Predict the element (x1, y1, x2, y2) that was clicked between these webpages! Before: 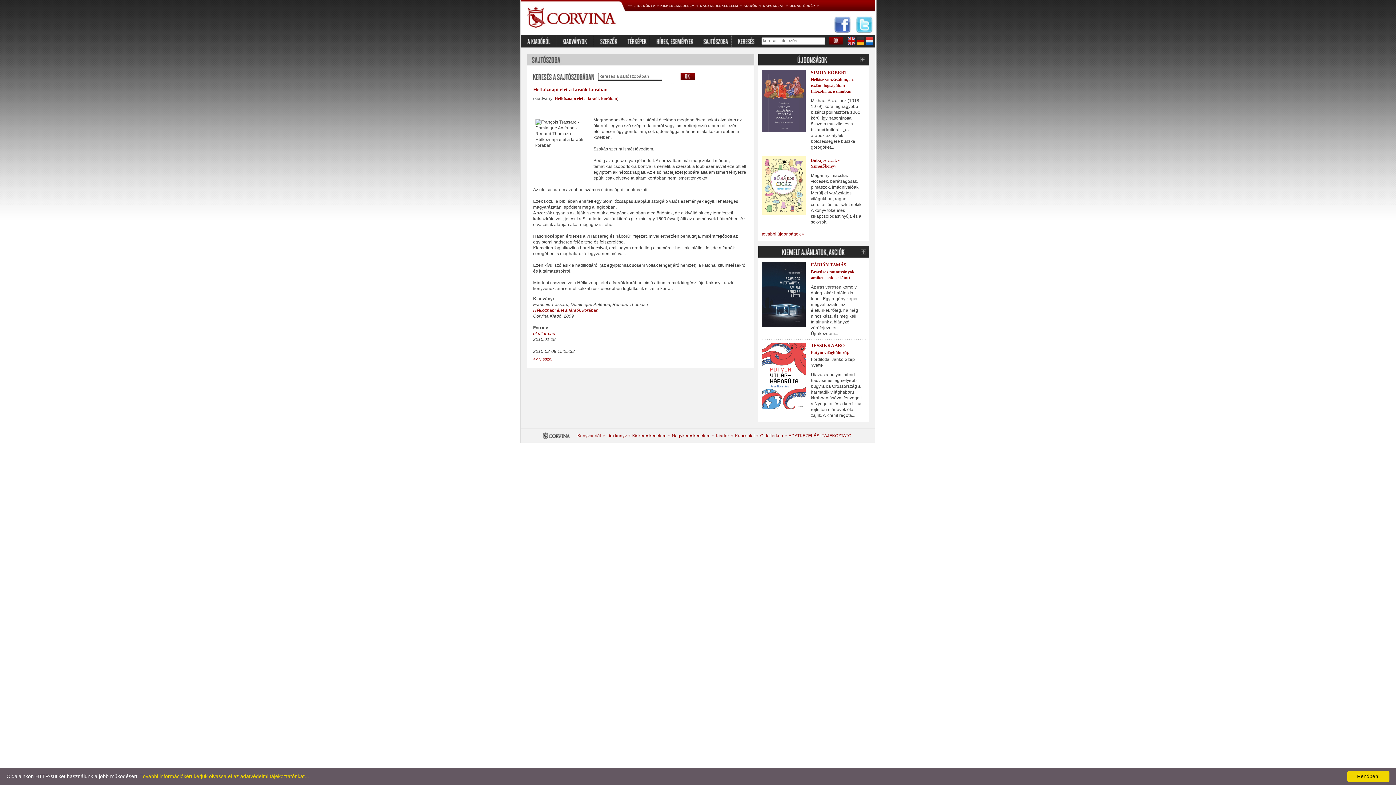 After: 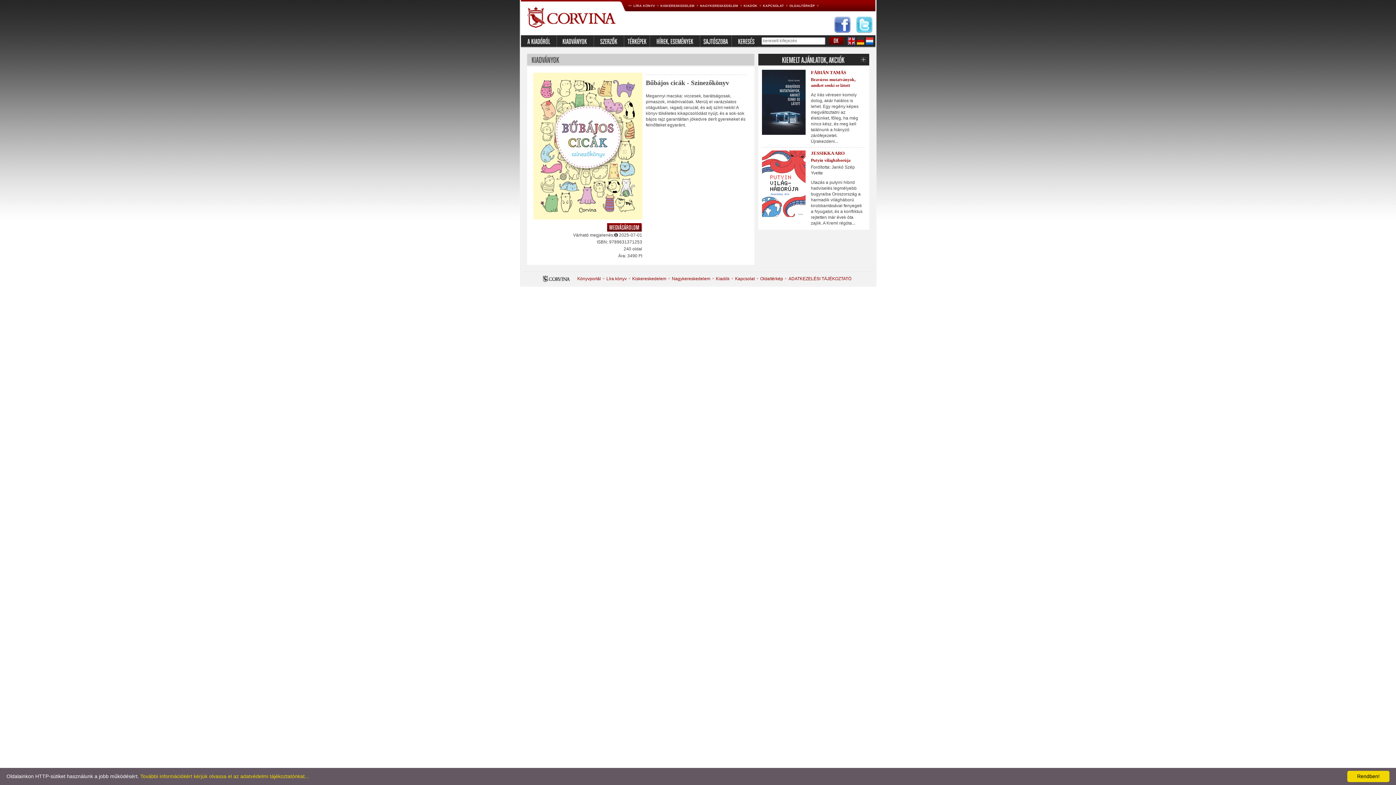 Action: bbox: (762, 211, 805, 216)